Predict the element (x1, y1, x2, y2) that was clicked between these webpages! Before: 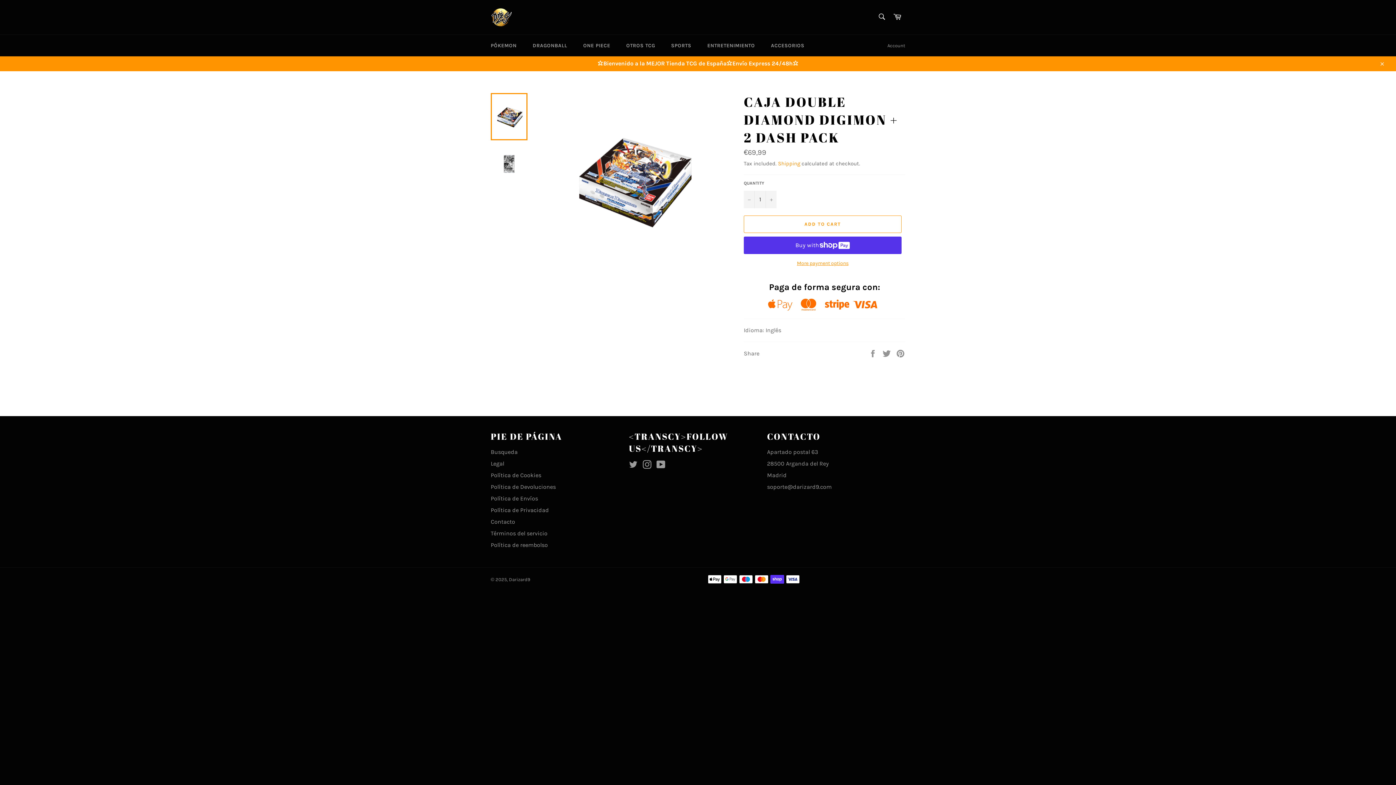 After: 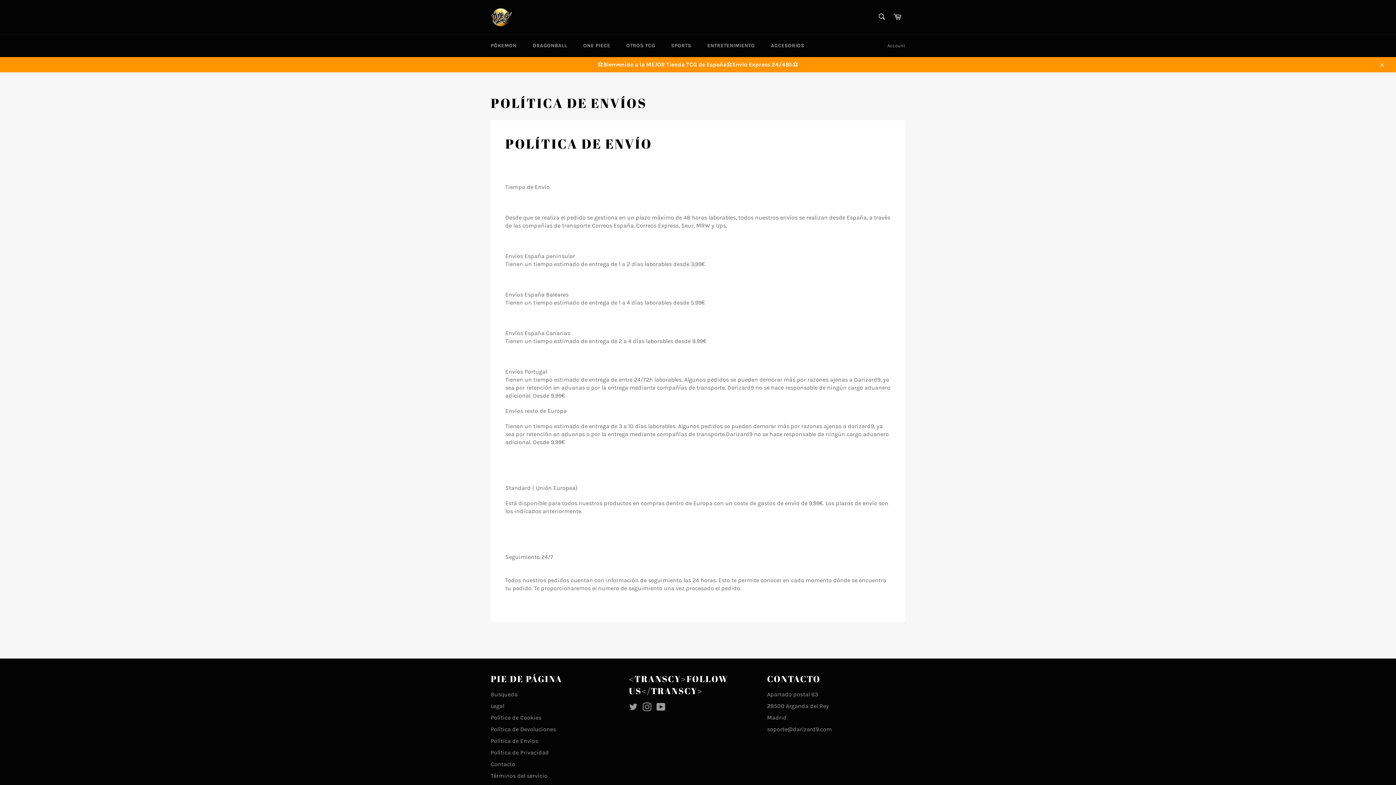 Action: label: Política de Envíos bbox: (490, 495, 538, 502)